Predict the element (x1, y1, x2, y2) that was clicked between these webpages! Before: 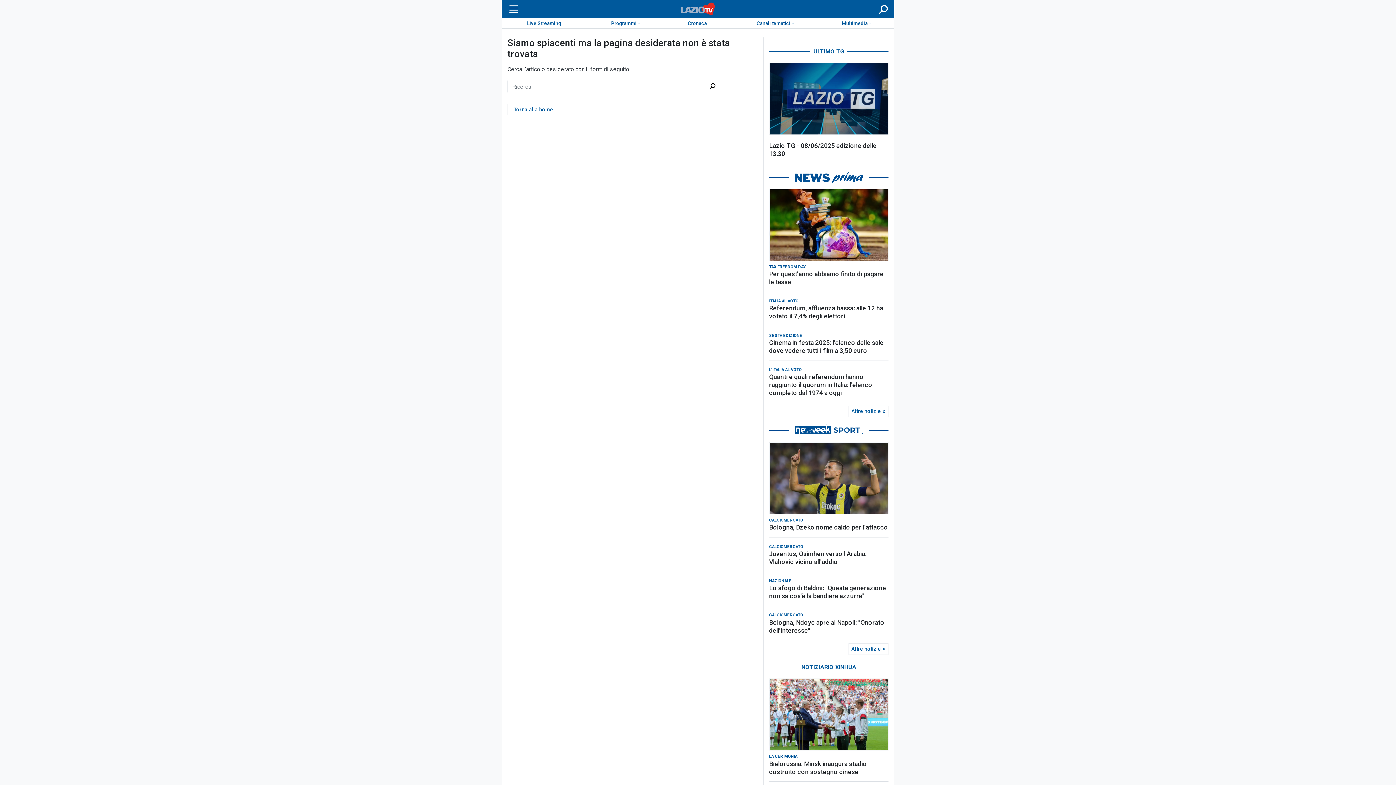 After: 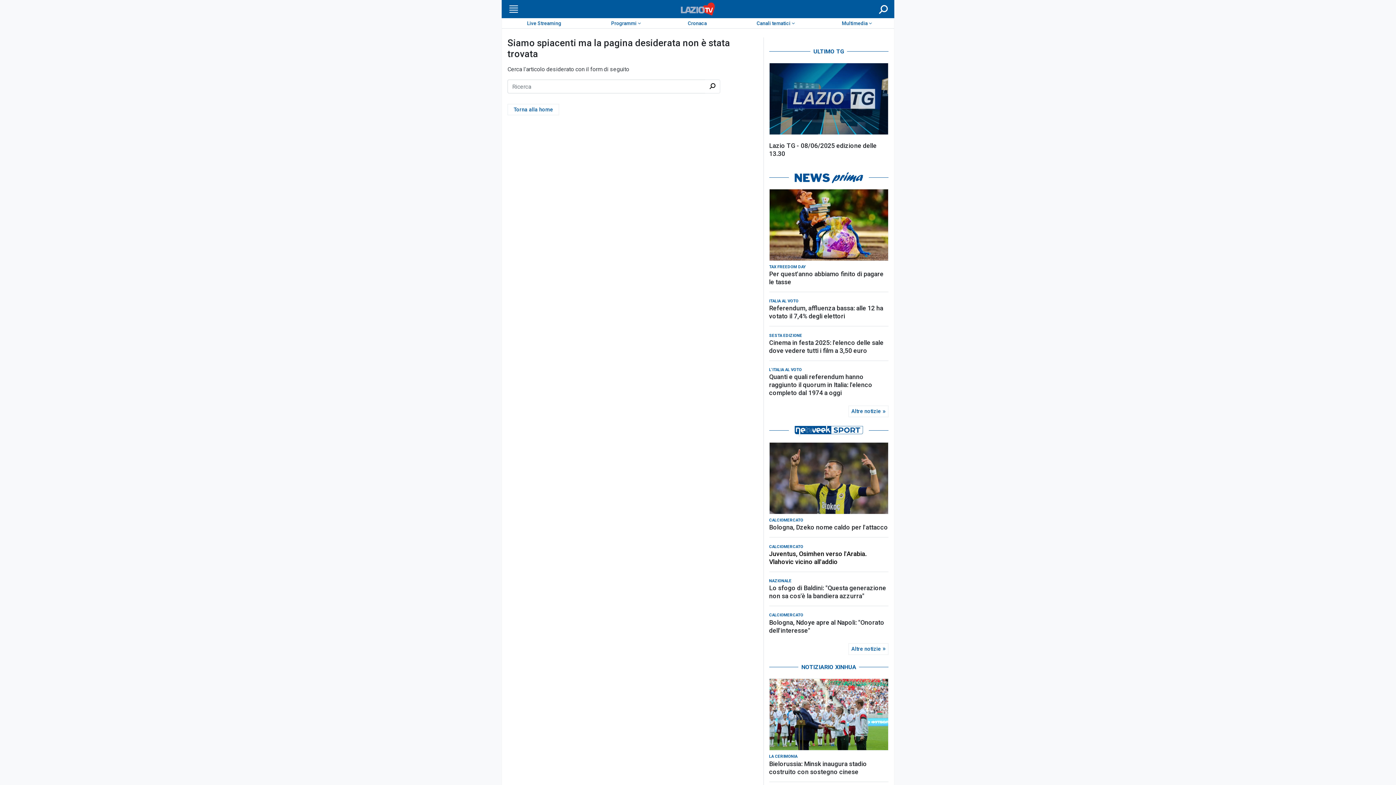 Action: bbox: (769, 550, 888, 566) label: Juventus, Osimhen verso l'Arabia. Vlahovic vicino all'addio